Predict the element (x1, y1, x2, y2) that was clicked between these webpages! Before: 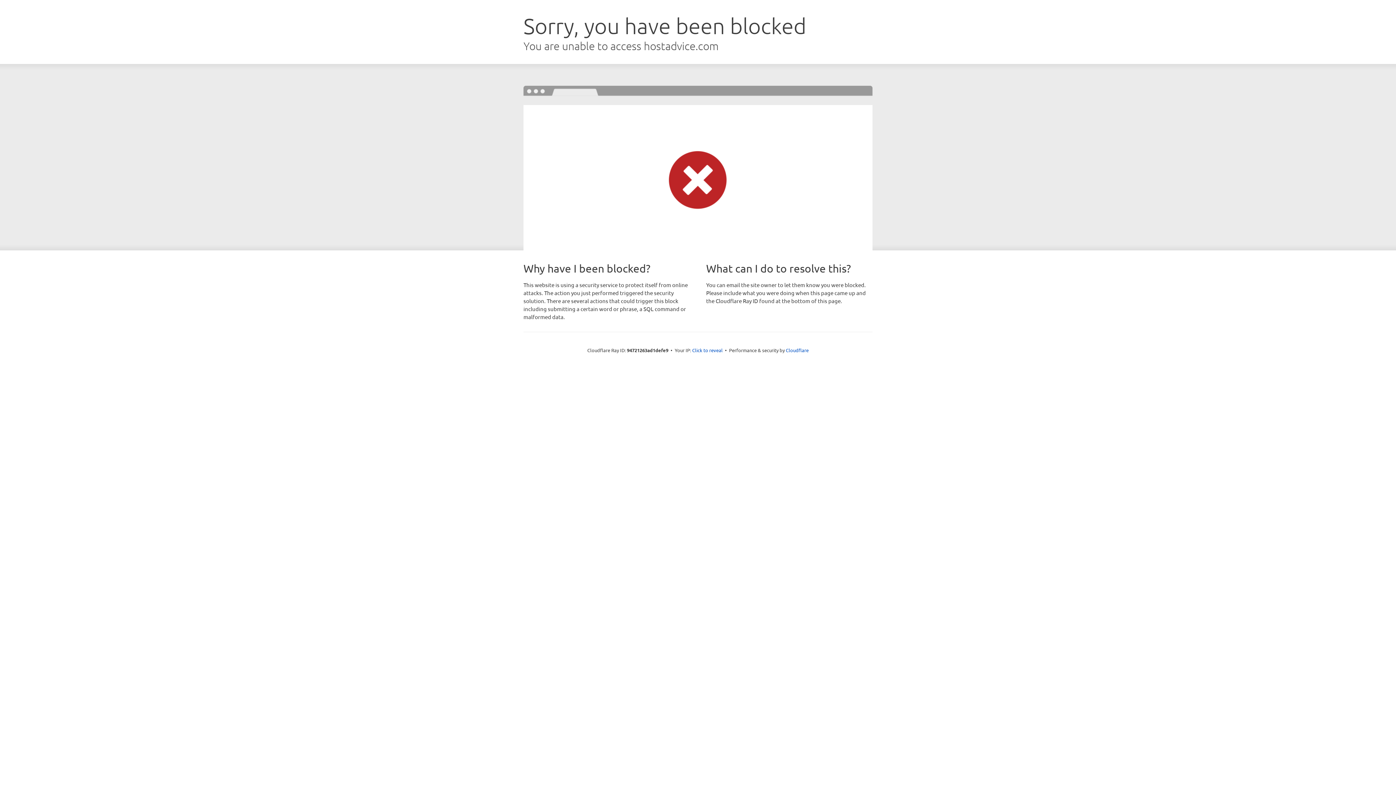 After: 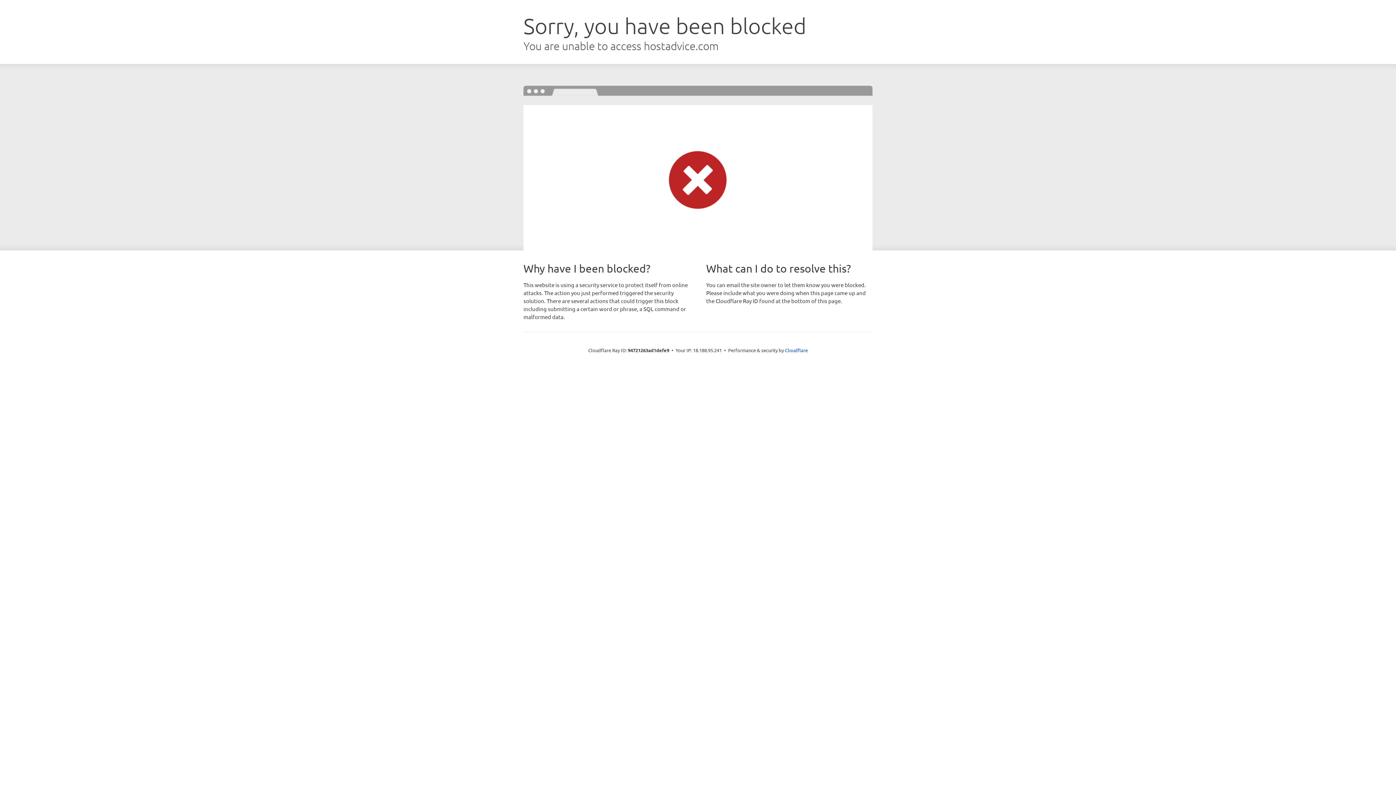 Action: label: Click to reveal bbox: (692, 346, 722, 353)